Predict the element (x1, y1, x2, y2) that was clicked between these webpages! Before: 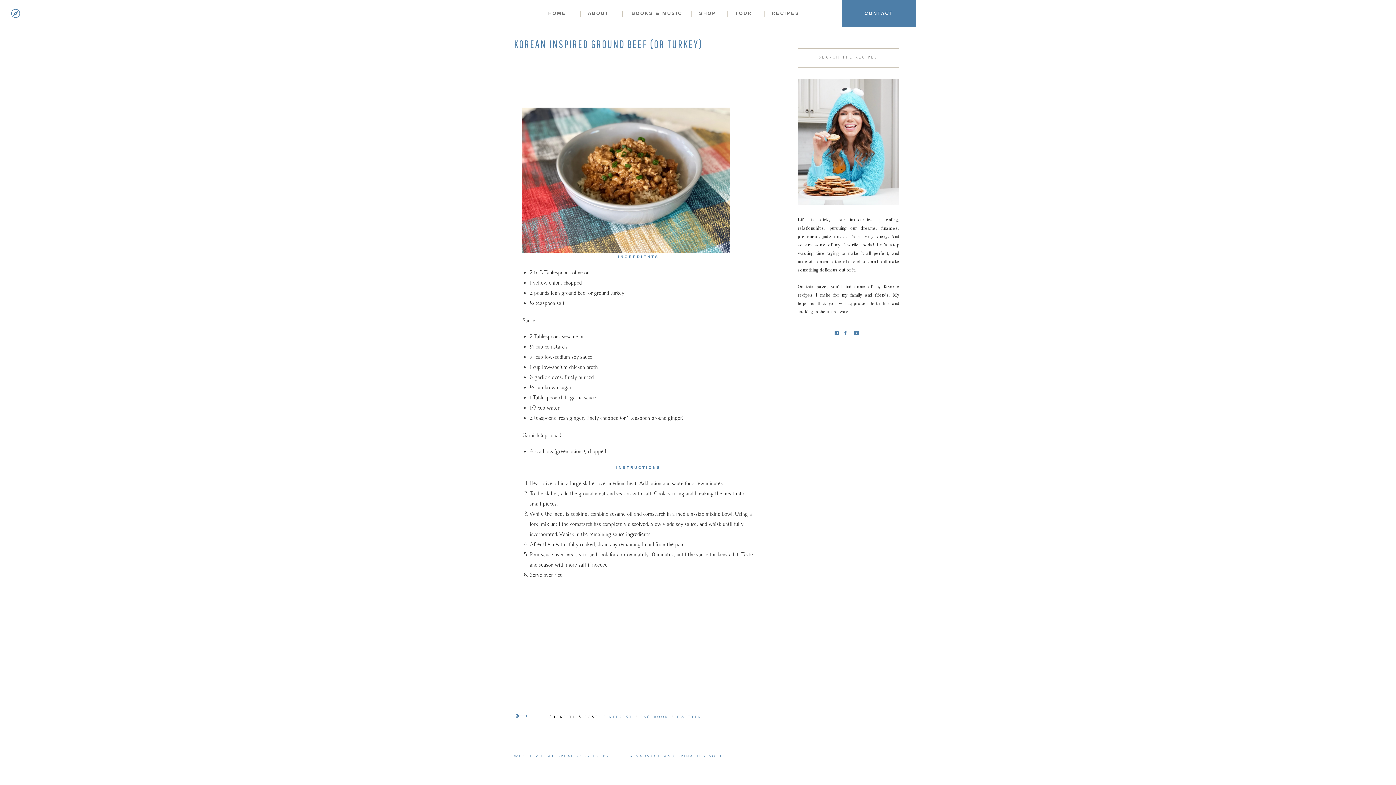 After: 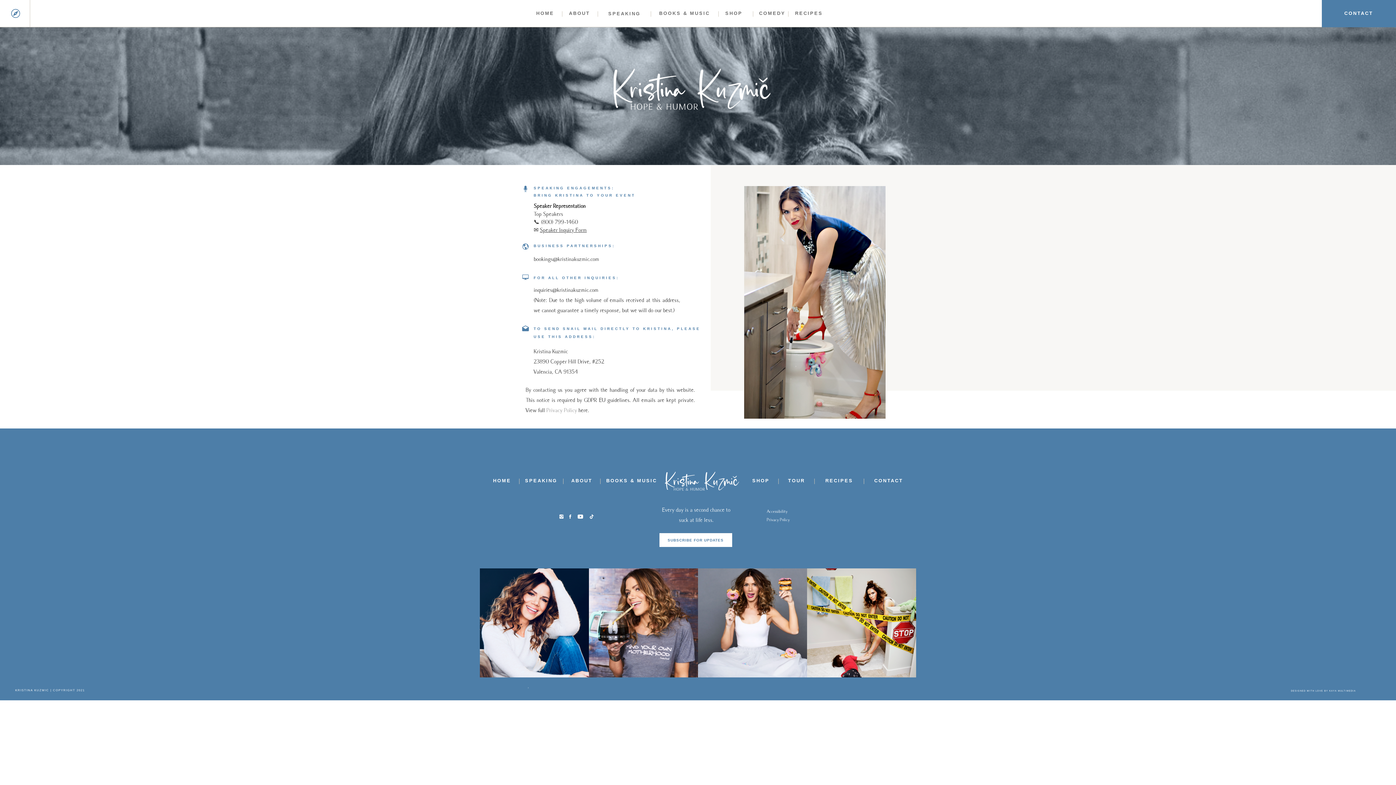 Action: bbox: (861, 9, 896, 18) label: CONTACT